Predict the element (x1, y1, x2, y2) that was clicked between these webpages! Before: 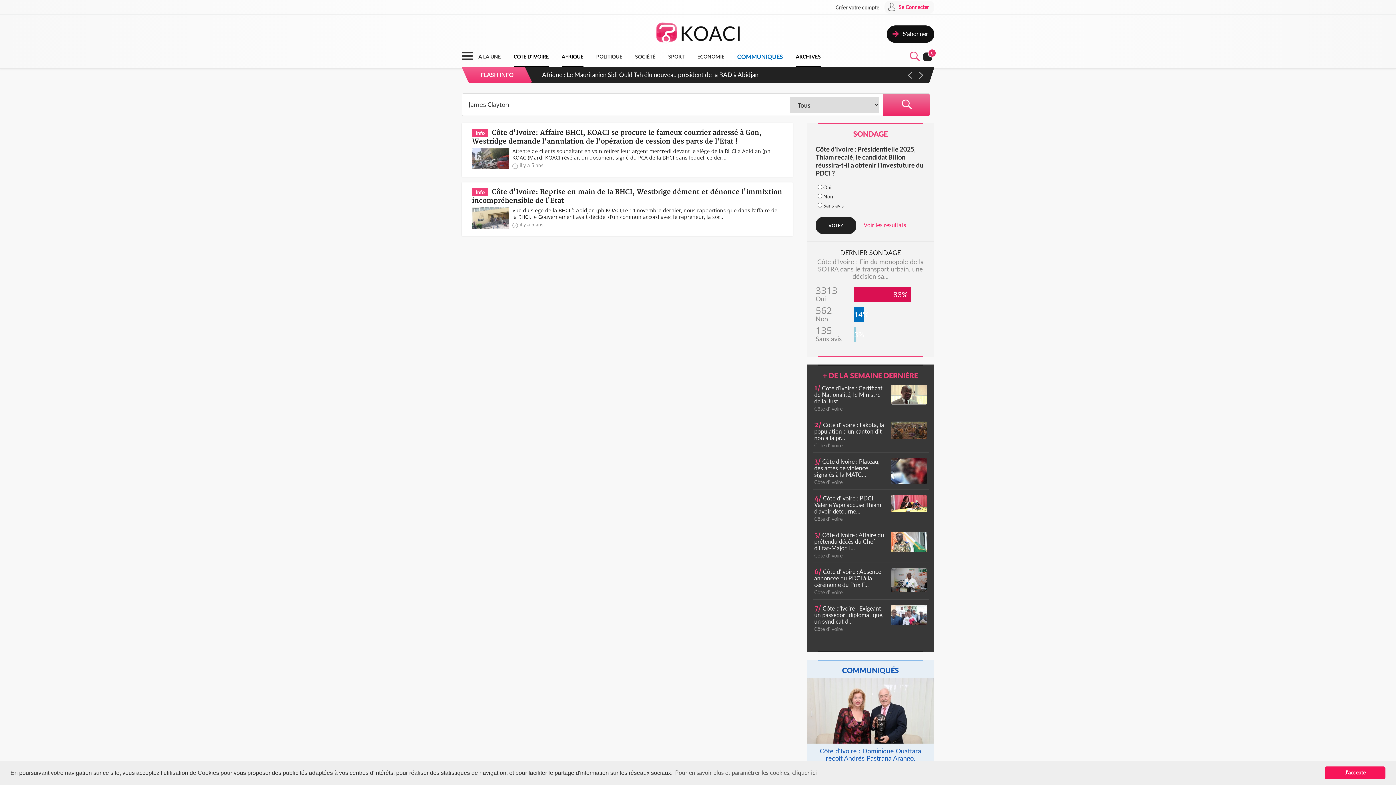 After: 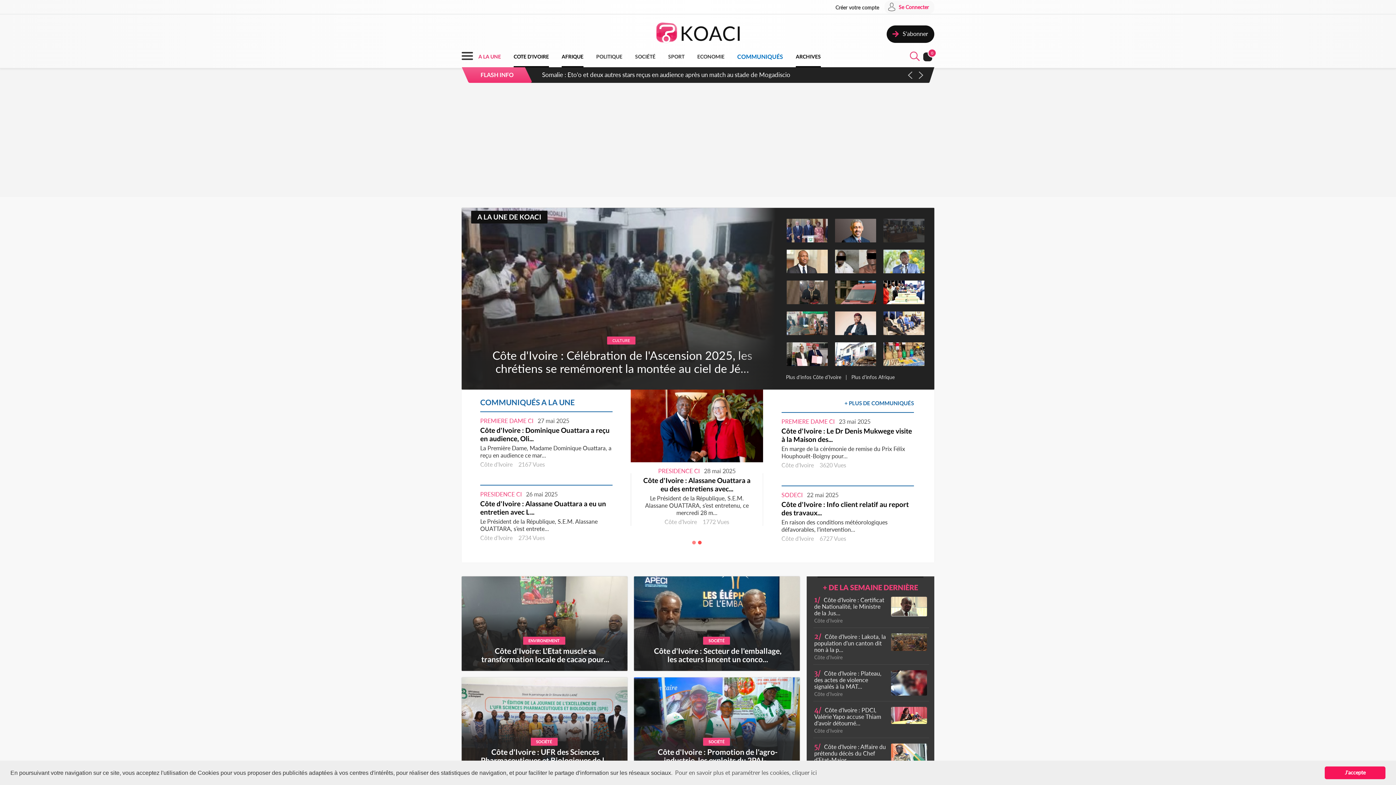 Action: bbox: (645, 37, 750, 44)